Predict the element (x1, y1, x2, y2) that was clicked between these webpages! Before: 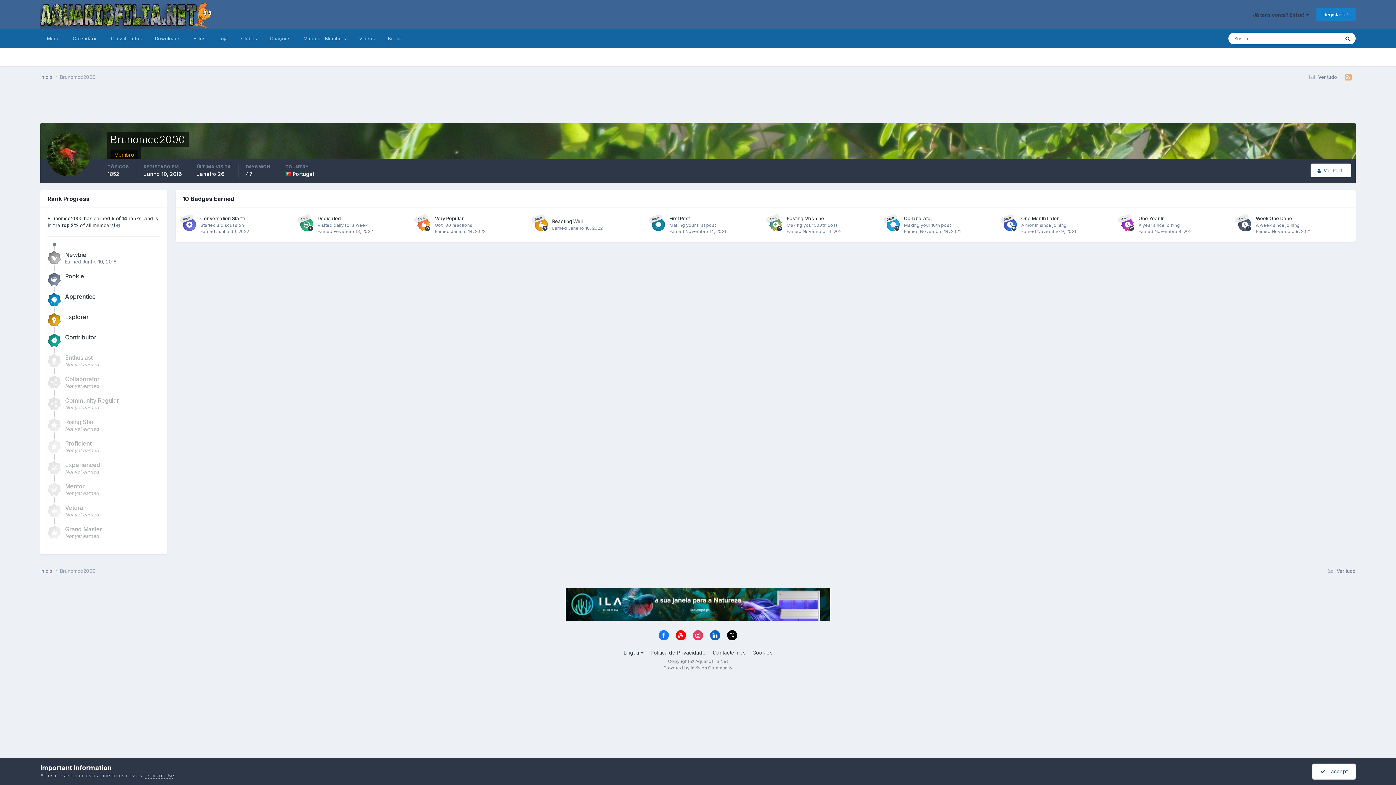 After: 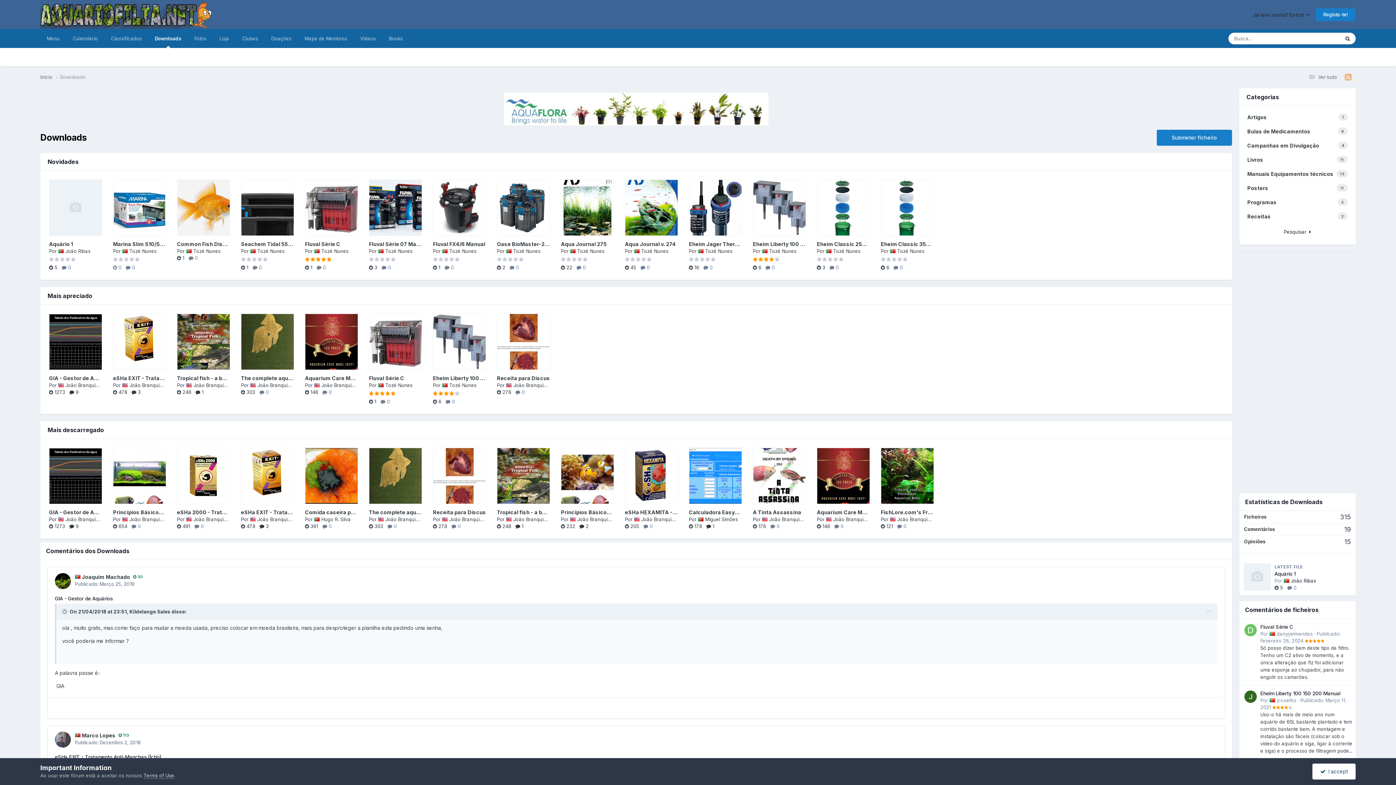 Action: bbox: (148, 29, 186, 48) label: Downloads